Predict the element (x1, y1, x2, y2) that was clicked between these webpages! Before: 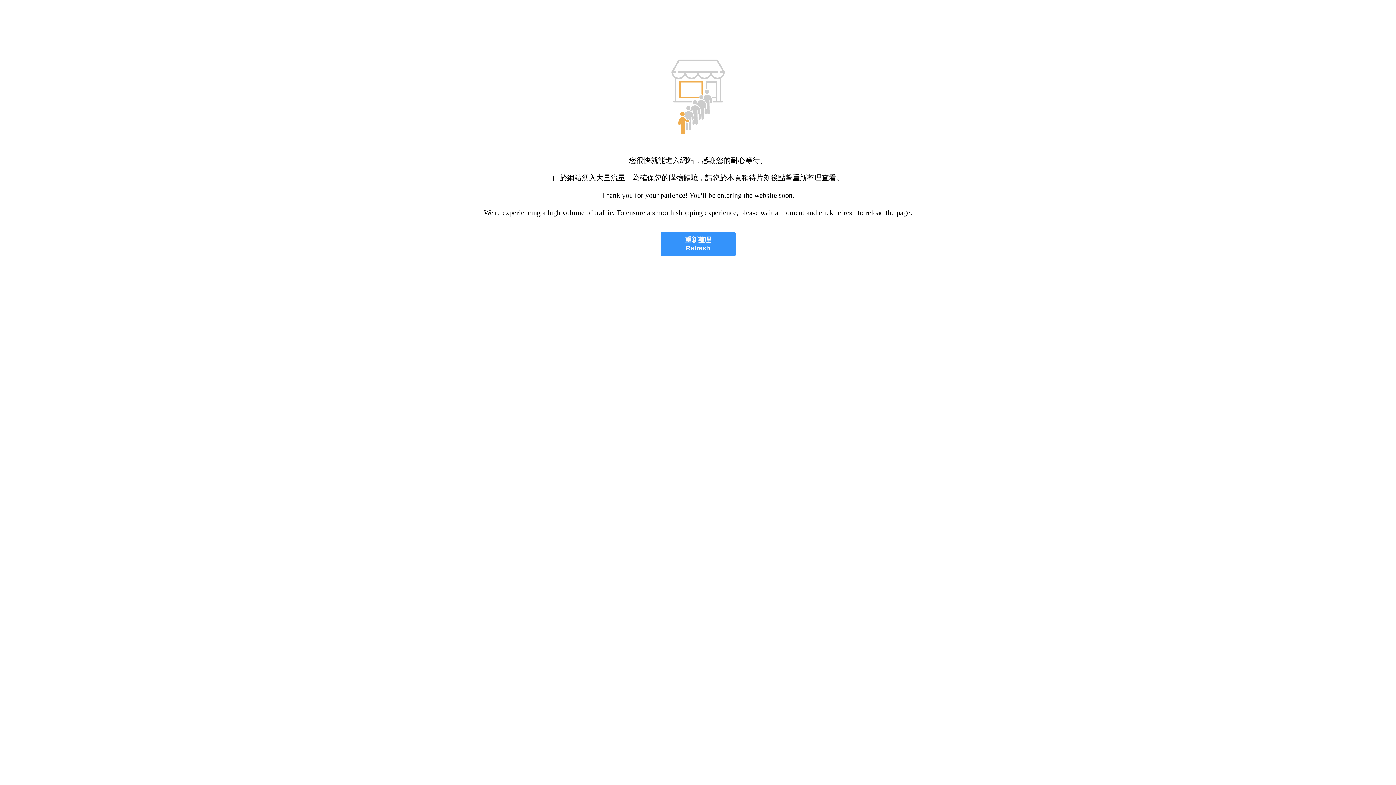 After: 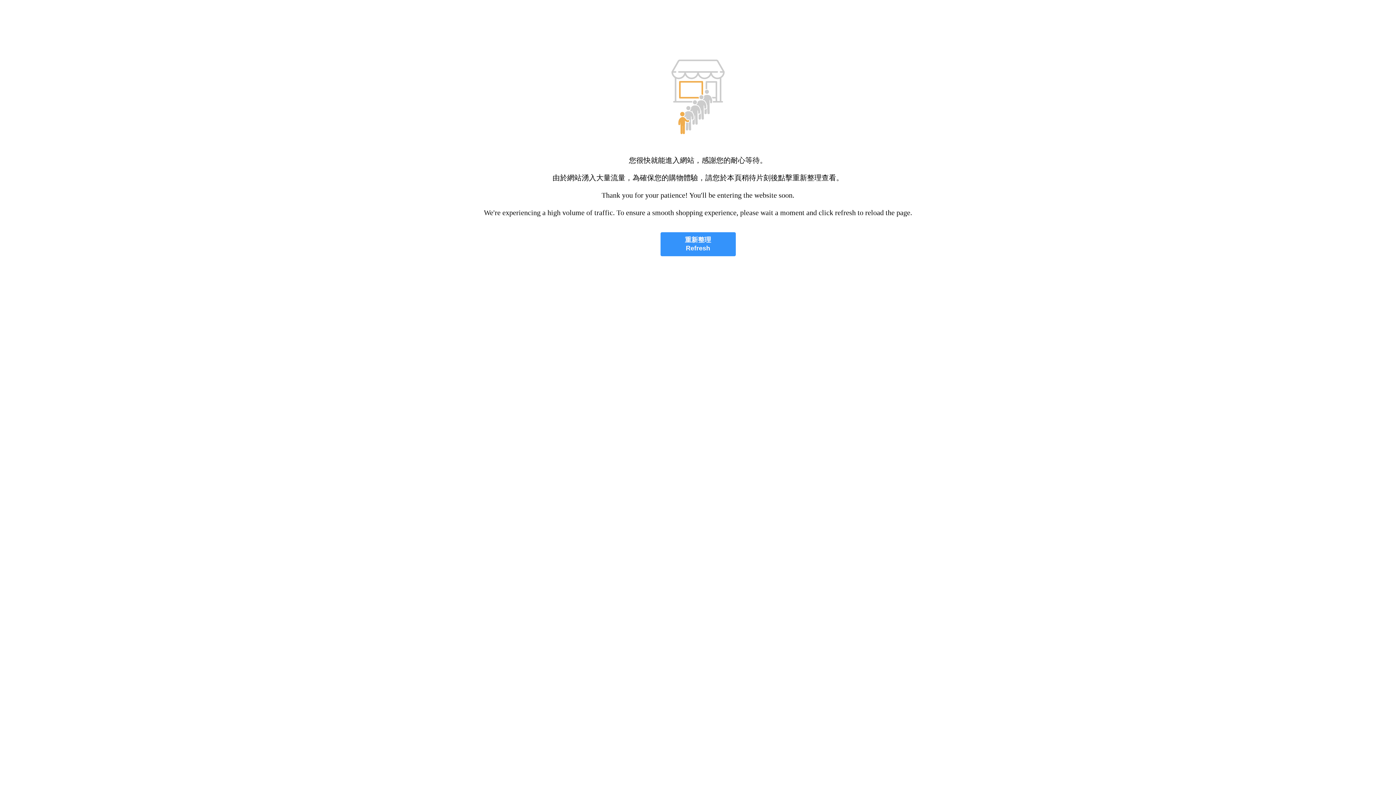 Action: label: 重新整理
Refresh bbox: (660, 232, 735, 256)